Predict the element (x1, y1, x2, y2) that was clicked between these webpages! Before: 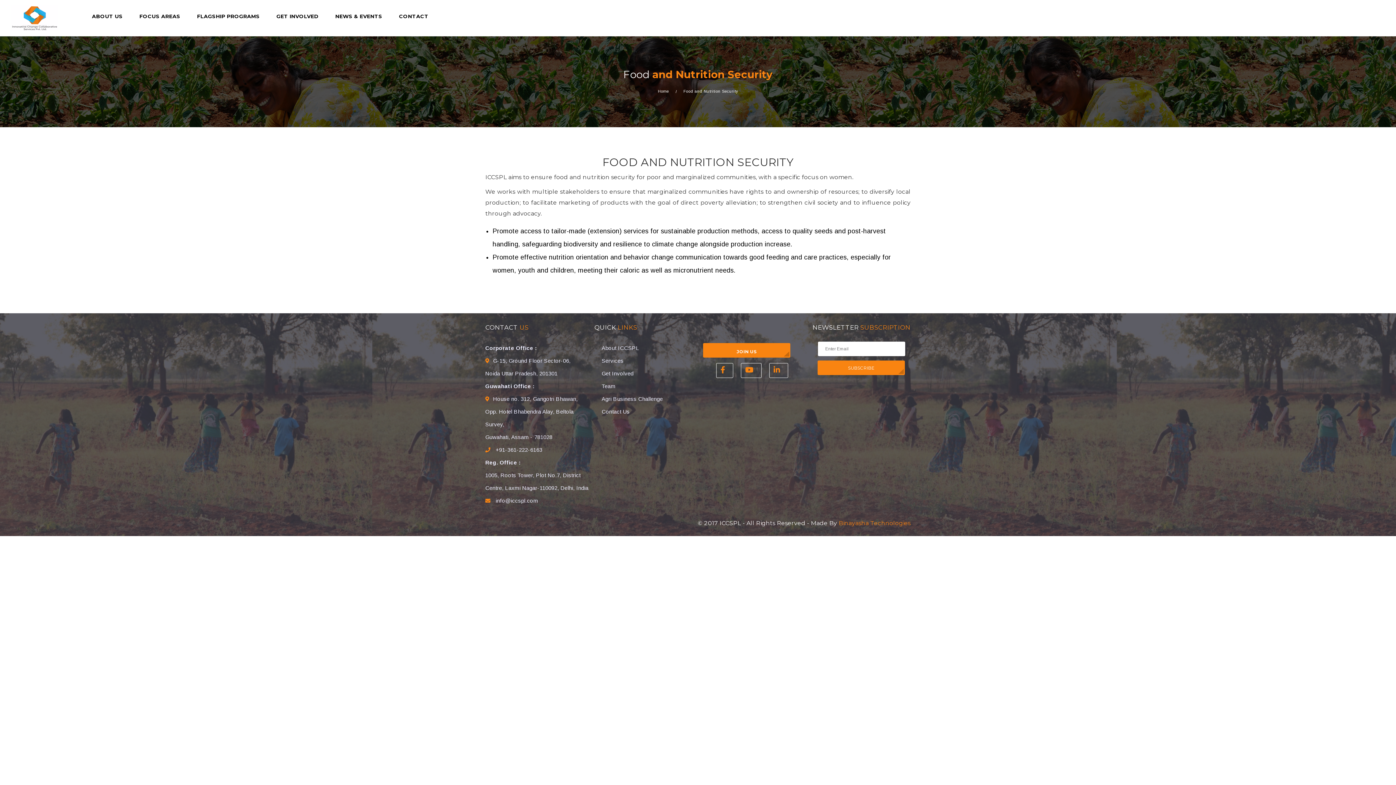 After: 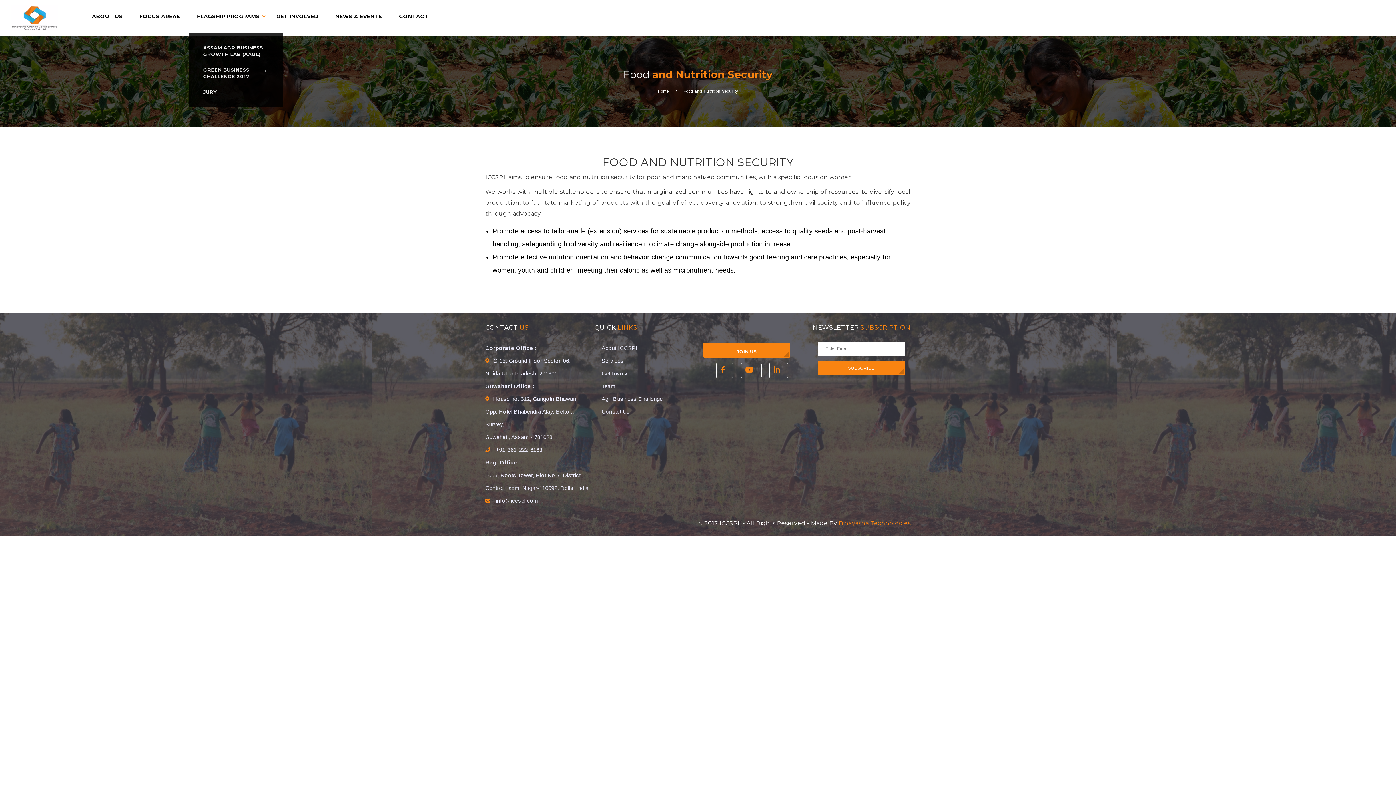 Action: label: FLAGSHIP PROGRAMS bbox: (188, 0, 268, 32)